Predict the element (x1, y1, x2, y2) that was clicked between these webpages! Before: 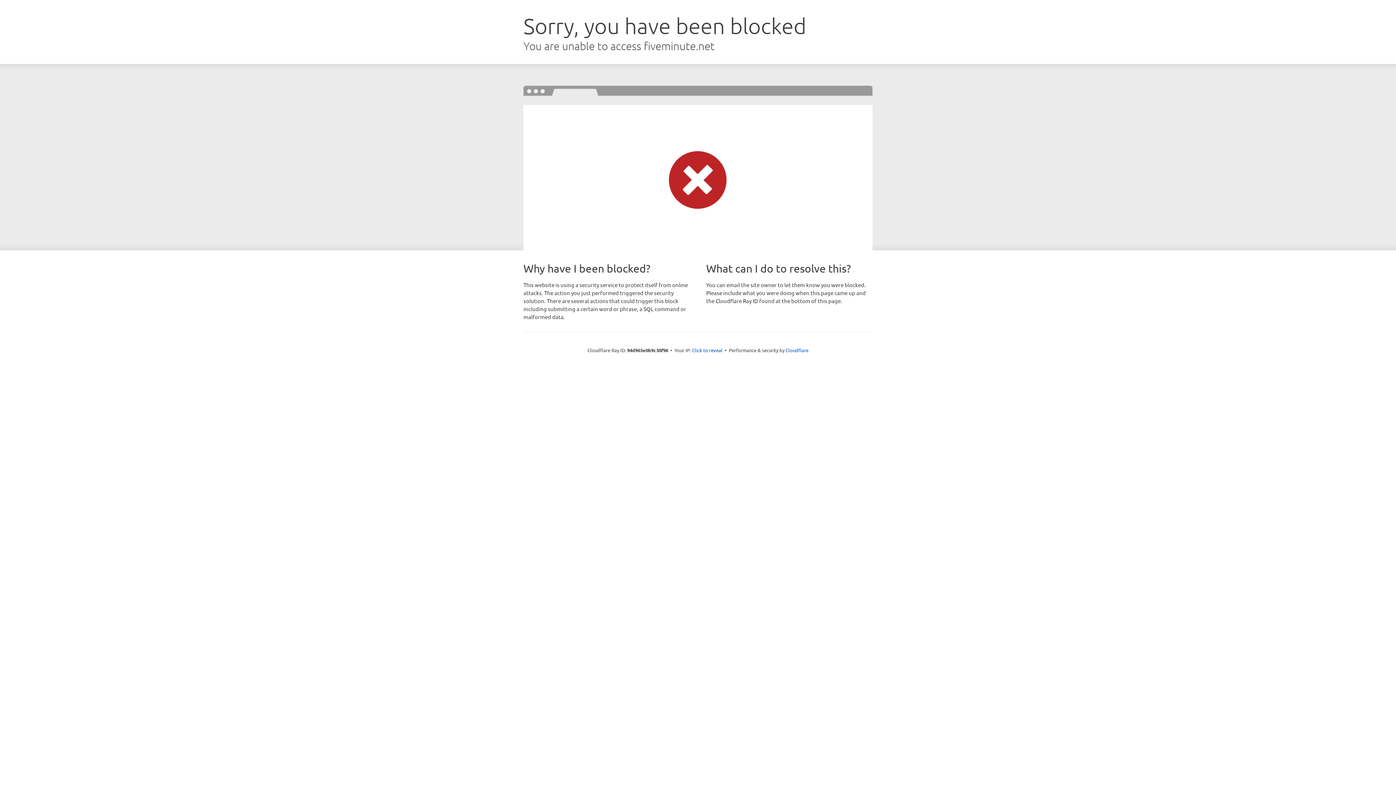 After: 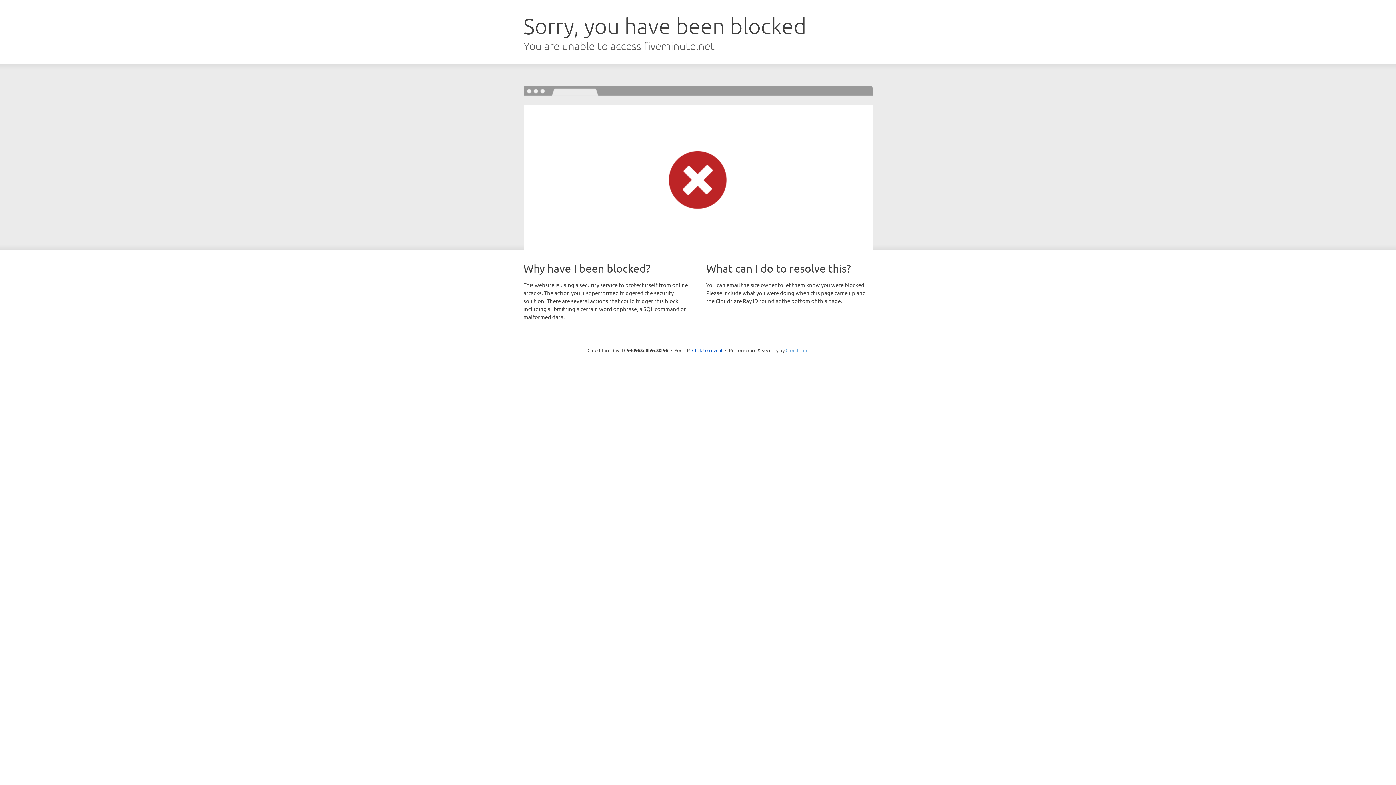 Action: label: Cloudflare bbox: (785, 347, 808, 353)